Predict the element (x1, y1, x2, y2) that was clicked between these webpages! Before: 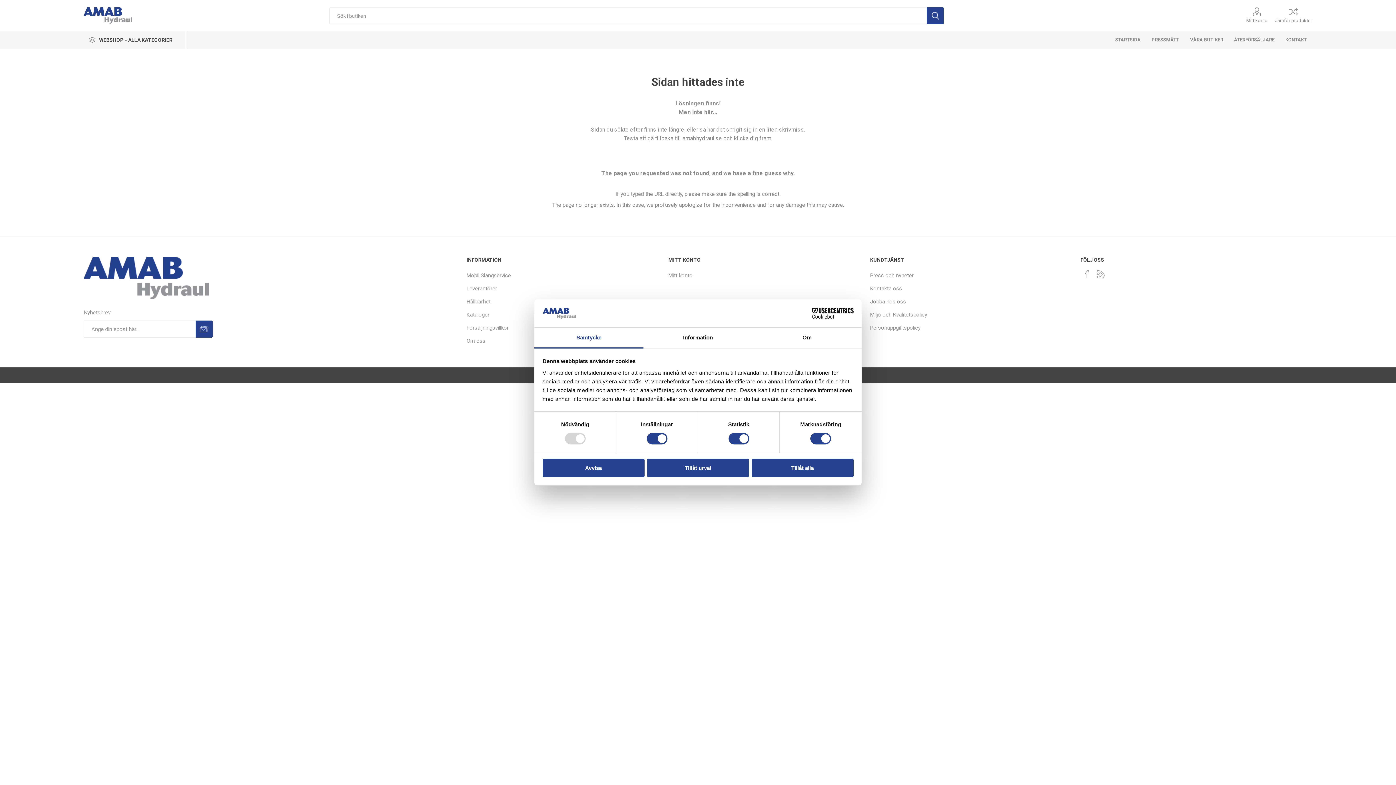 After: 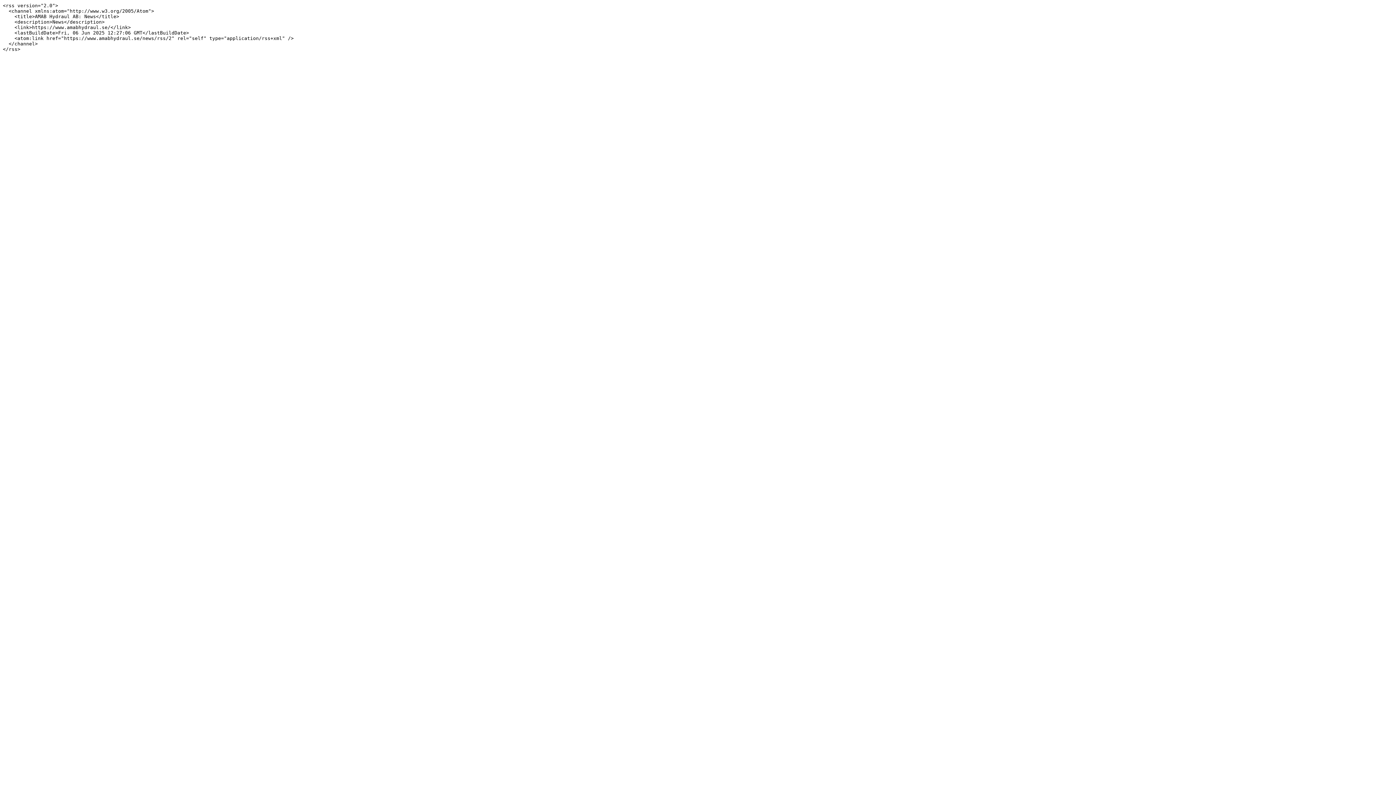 Action: bbox: (1095, 268, 1107, 280) label: RSS